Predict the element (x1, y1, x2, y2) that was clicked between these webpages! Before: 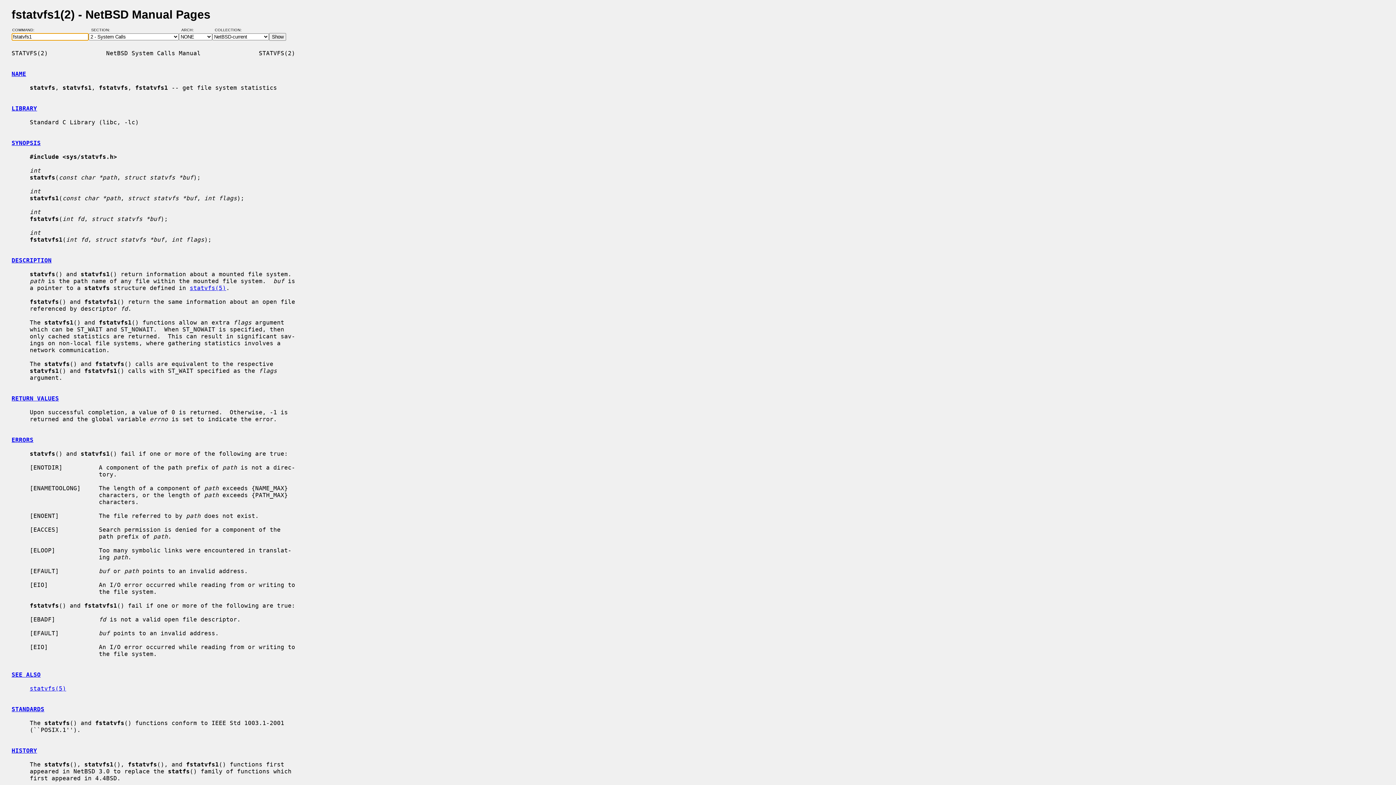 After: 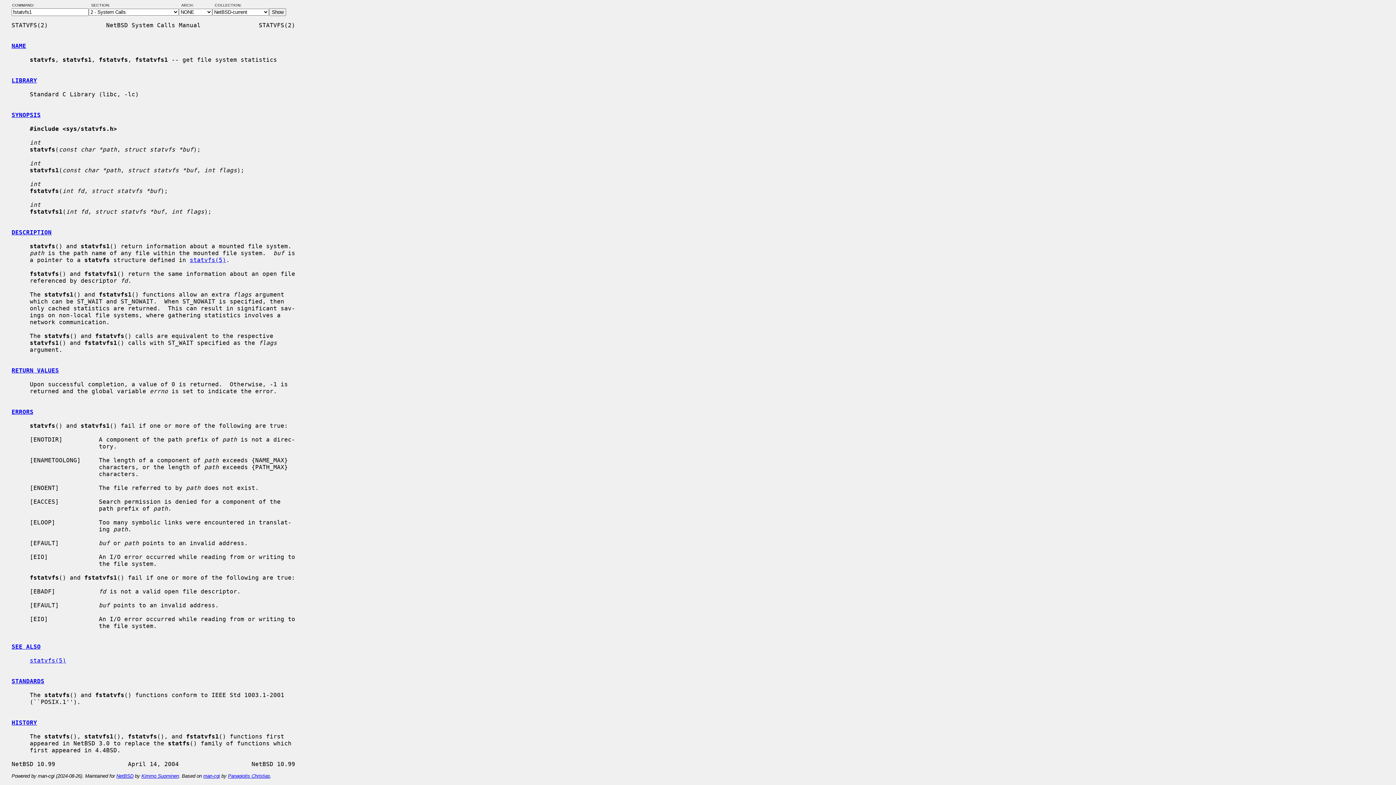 Action: label: SEE ALSO bbox: (11, 671, 40, 678)